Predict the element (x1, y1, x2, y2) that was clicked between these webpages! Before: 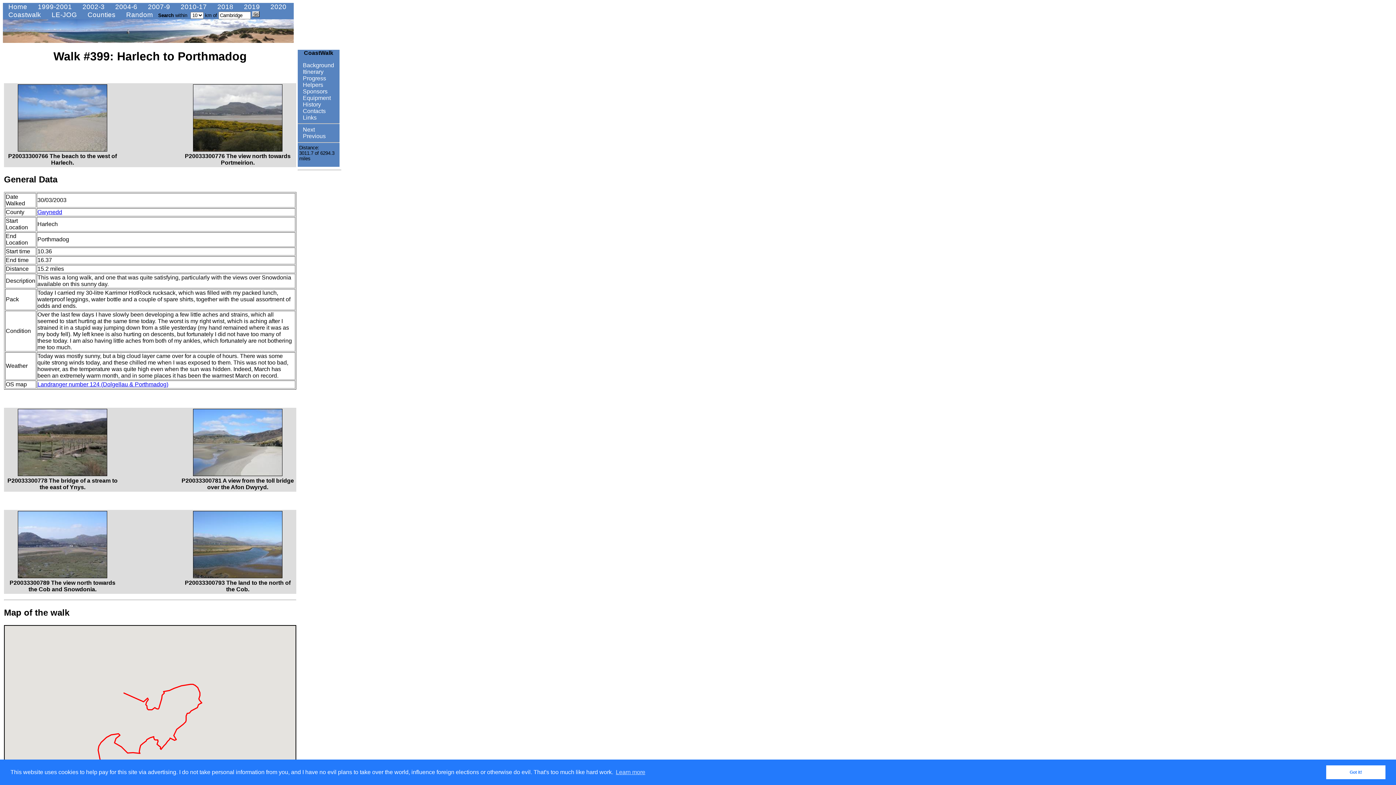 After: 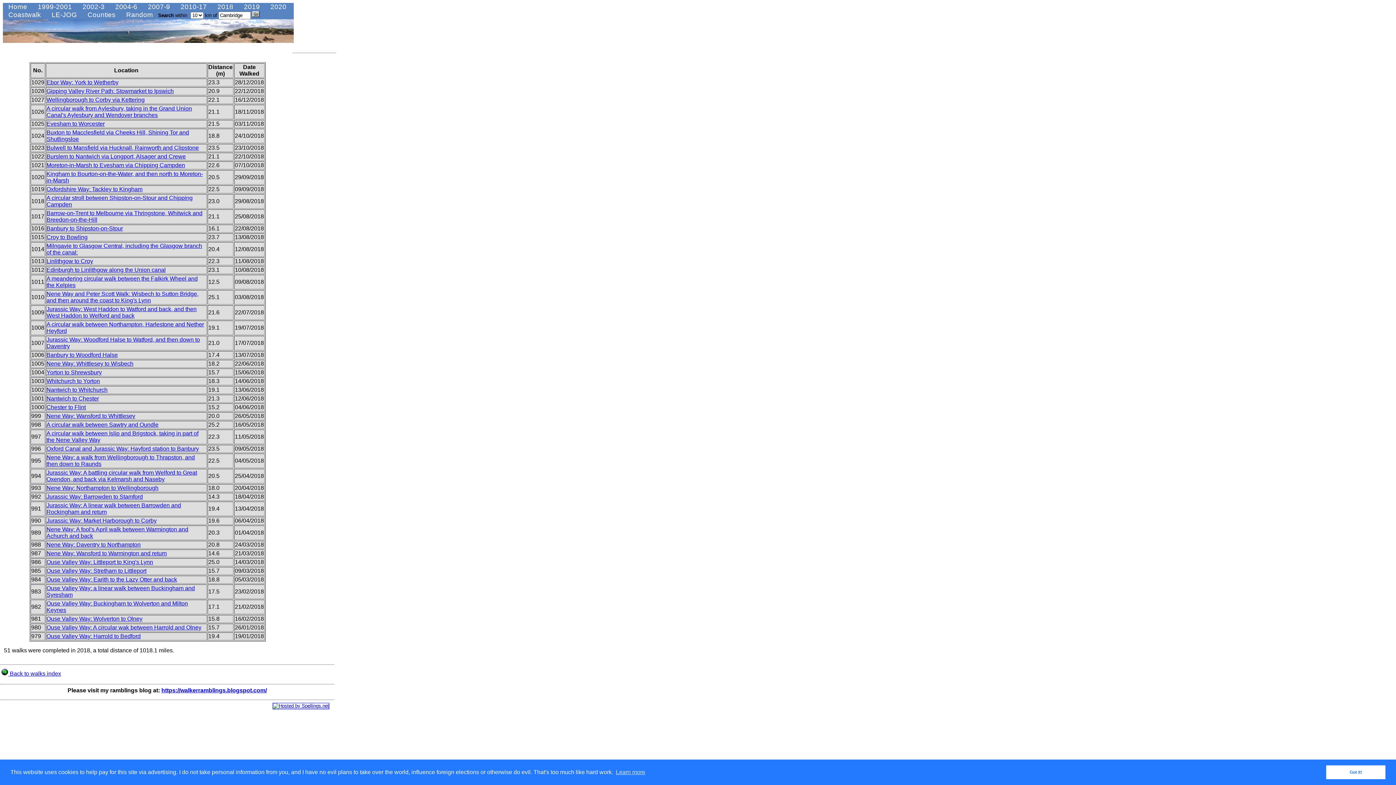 Action: bbox: (212, 2, 237, 10) label:  2018